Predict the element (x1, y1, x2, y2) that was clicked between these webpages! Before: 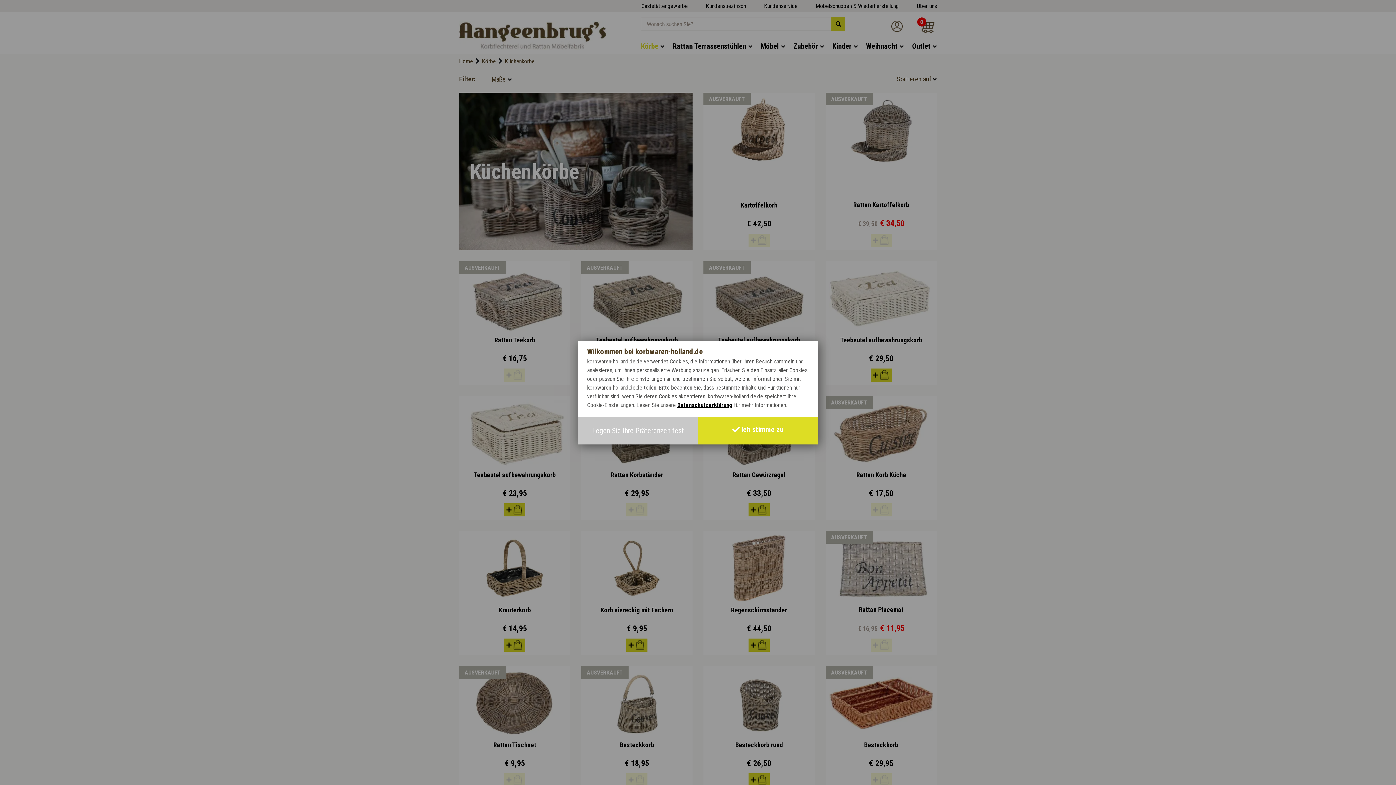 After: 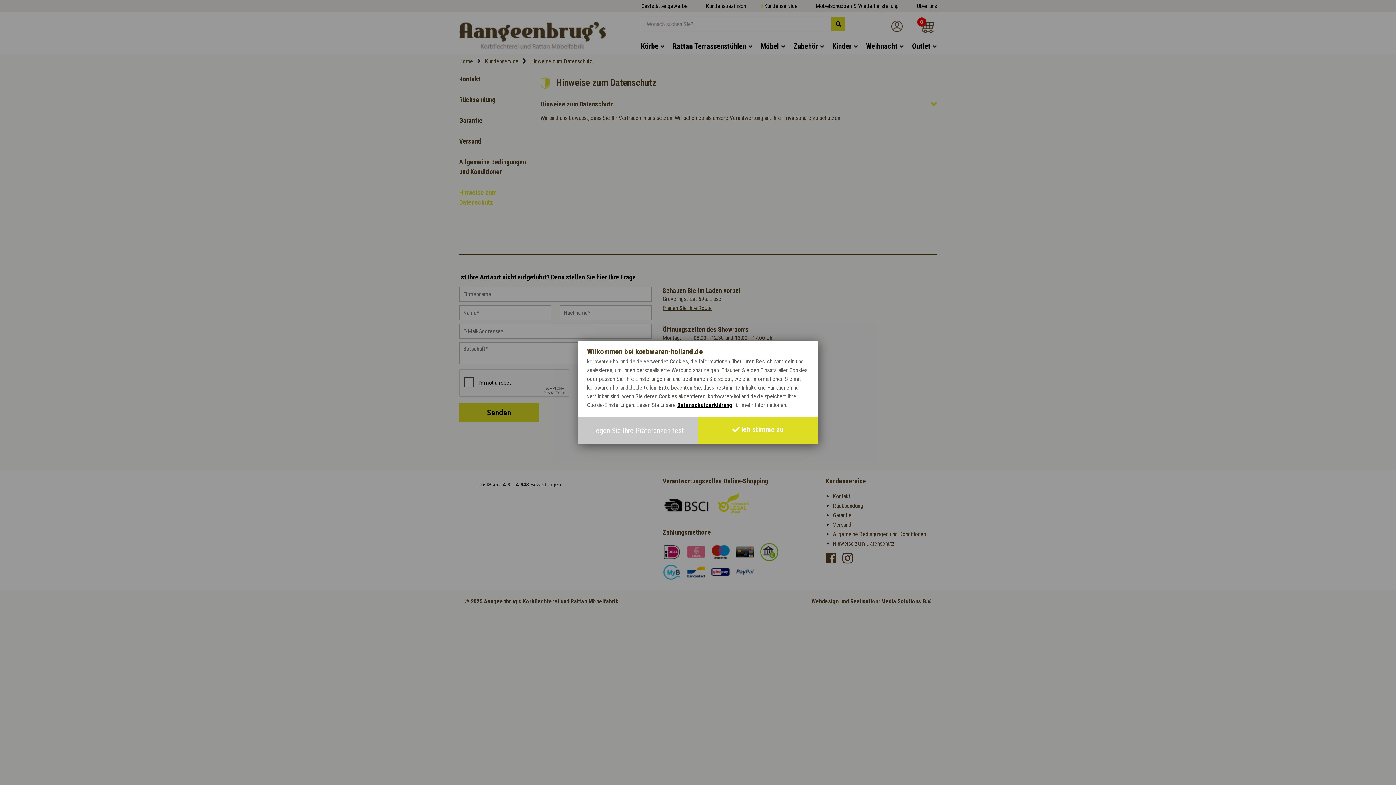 Action: bbox: (677, 401, 732, 408) label: Datenschutzerklärung